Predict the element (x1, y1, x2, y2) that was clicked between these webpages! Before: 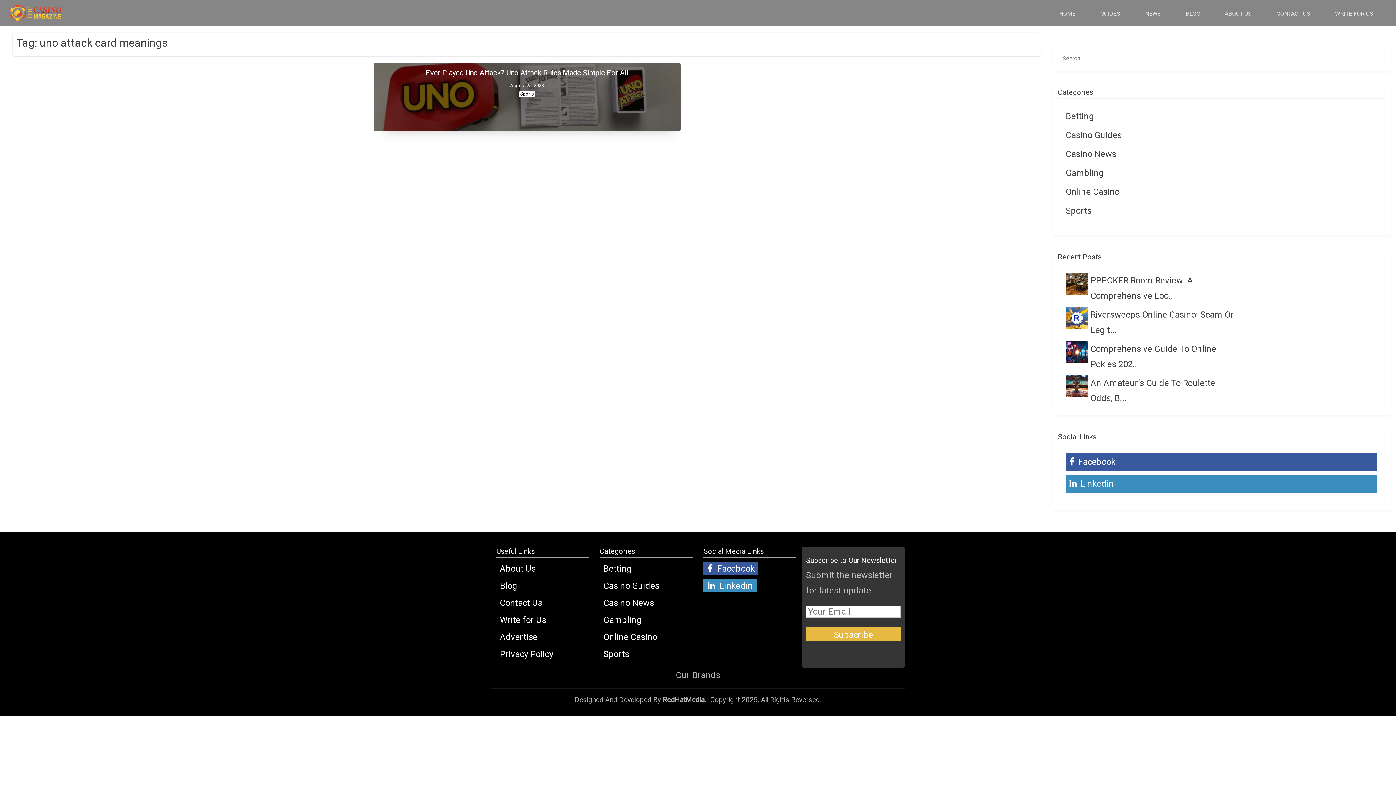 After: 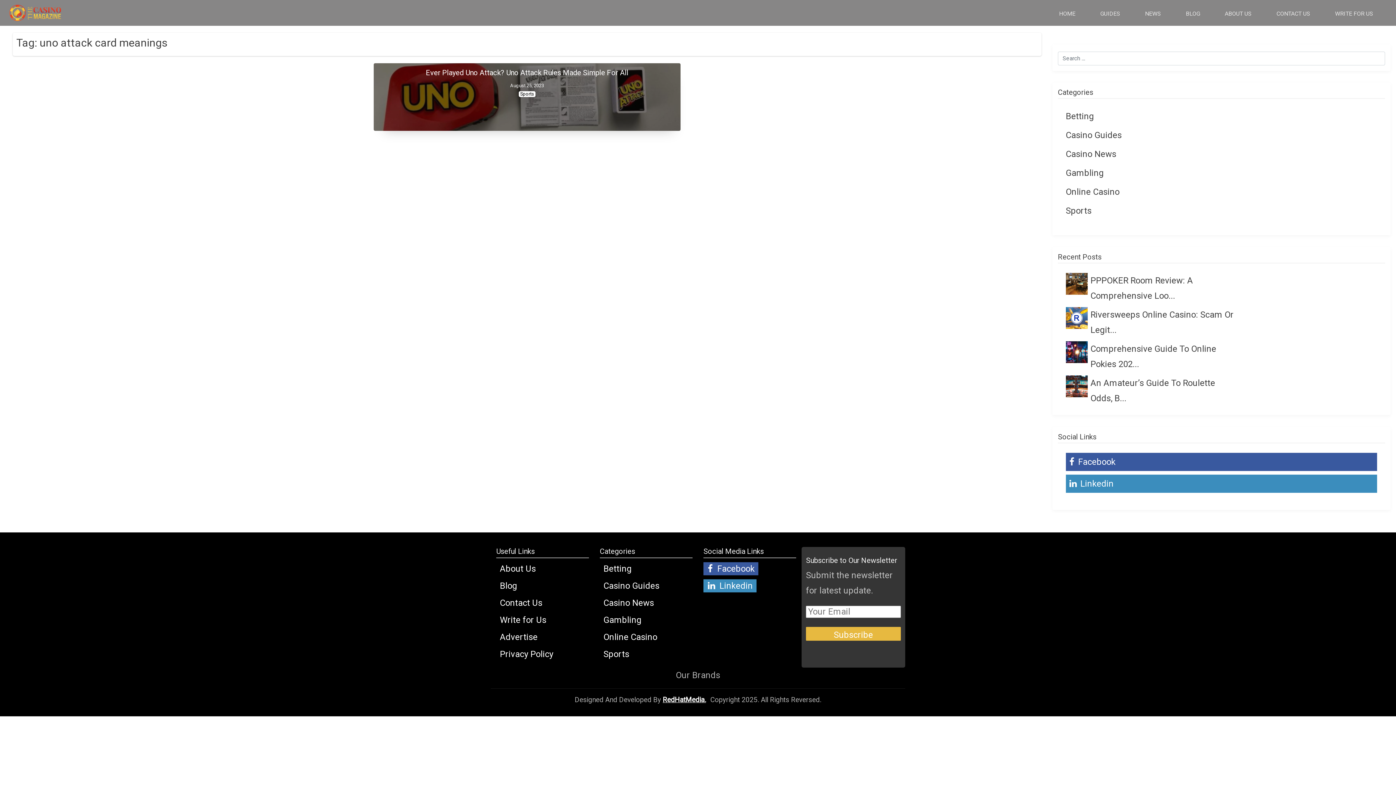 Action: bbox: (662, 696, 706, 704) label: RedHatMedia.